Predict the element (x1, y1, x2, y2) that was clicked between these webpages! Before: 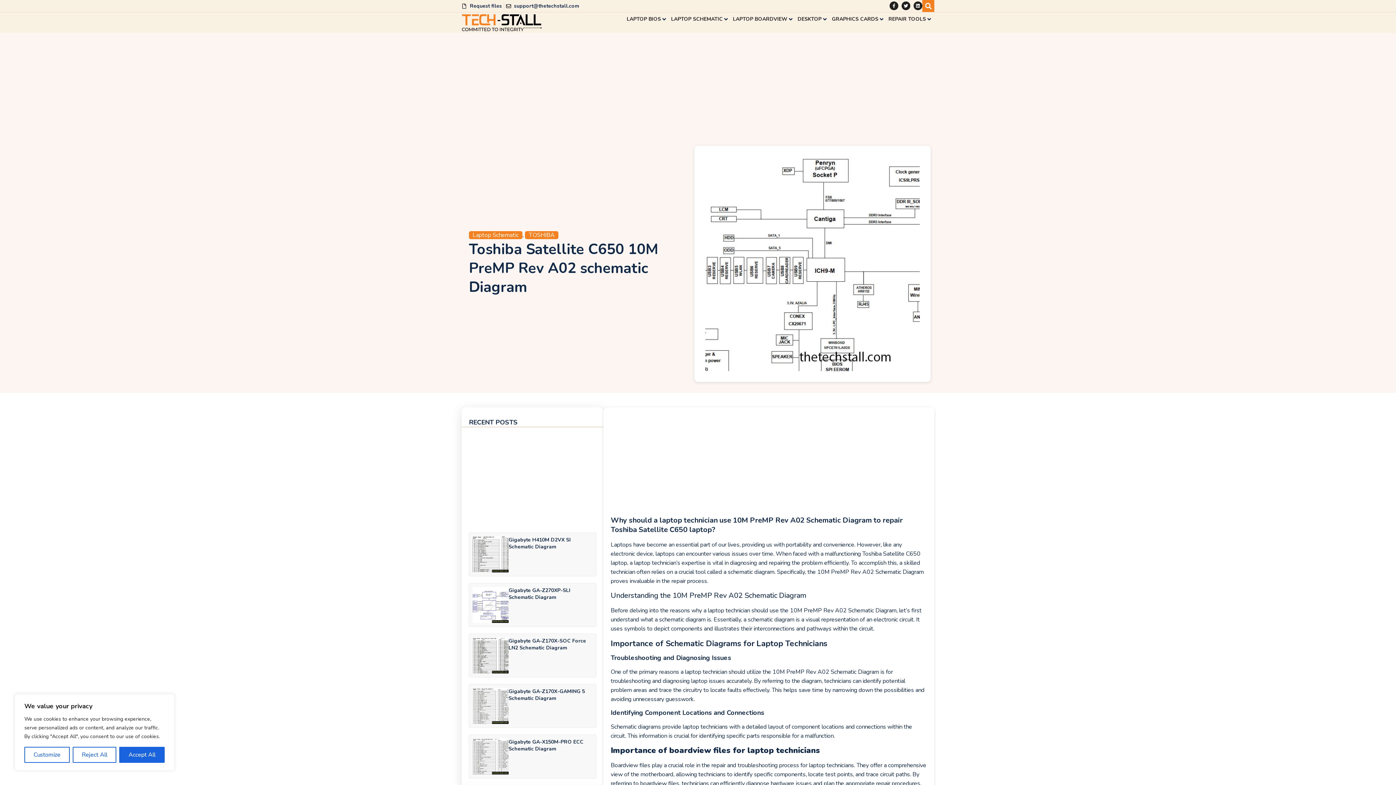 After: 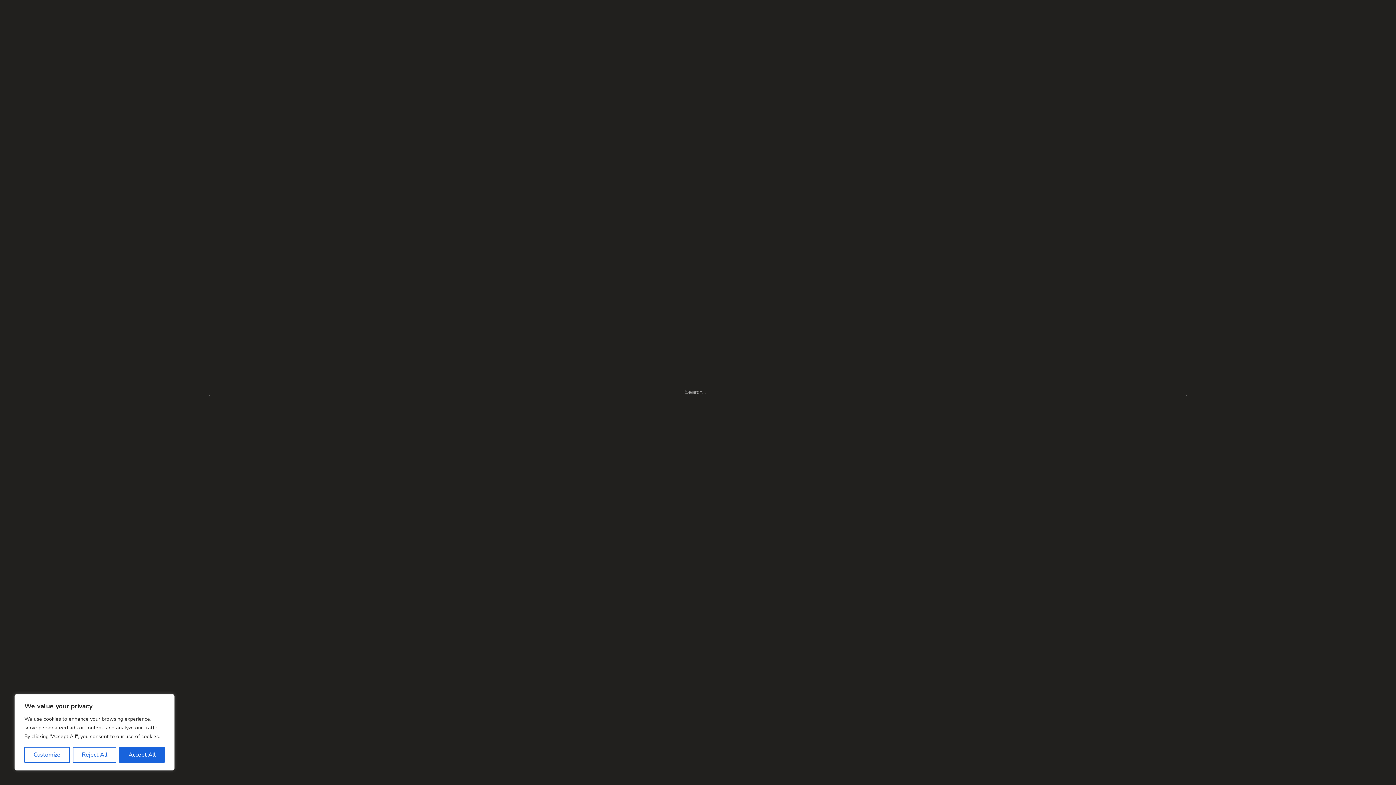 Action: label: Search bbox: (922, 0, 934, 12)